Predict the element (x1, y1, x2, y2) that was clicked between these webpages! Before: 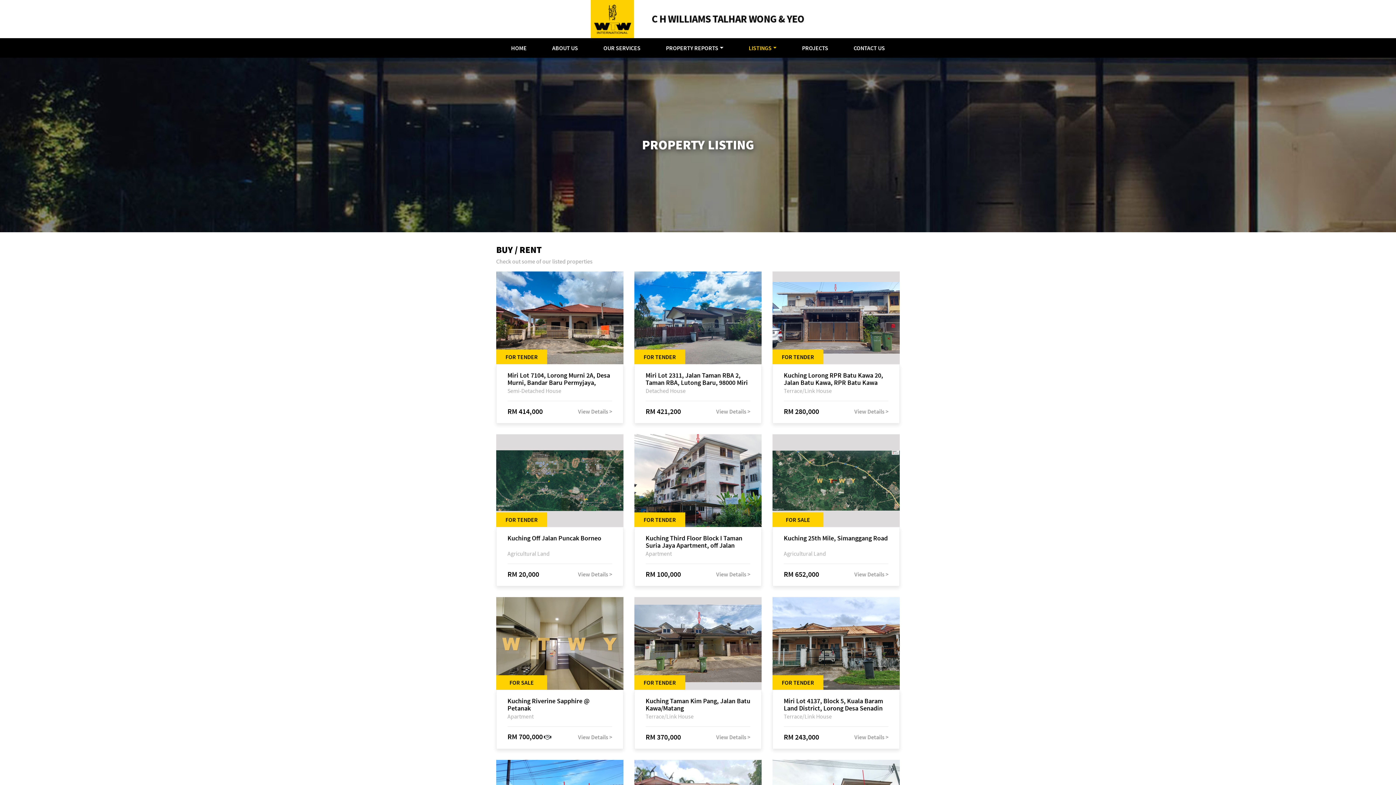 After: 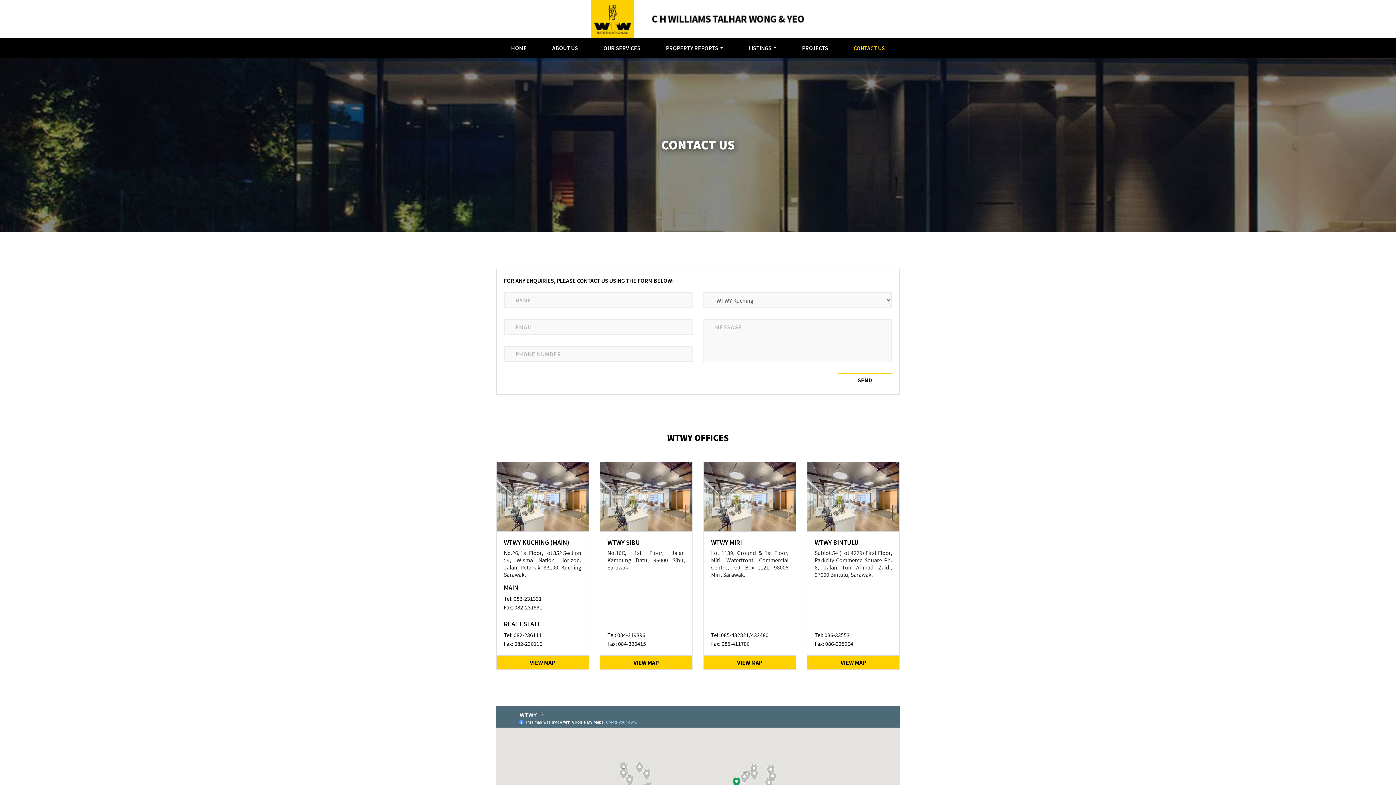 Action: bbox: (853, 38, 885, 57) label: CONTACT US